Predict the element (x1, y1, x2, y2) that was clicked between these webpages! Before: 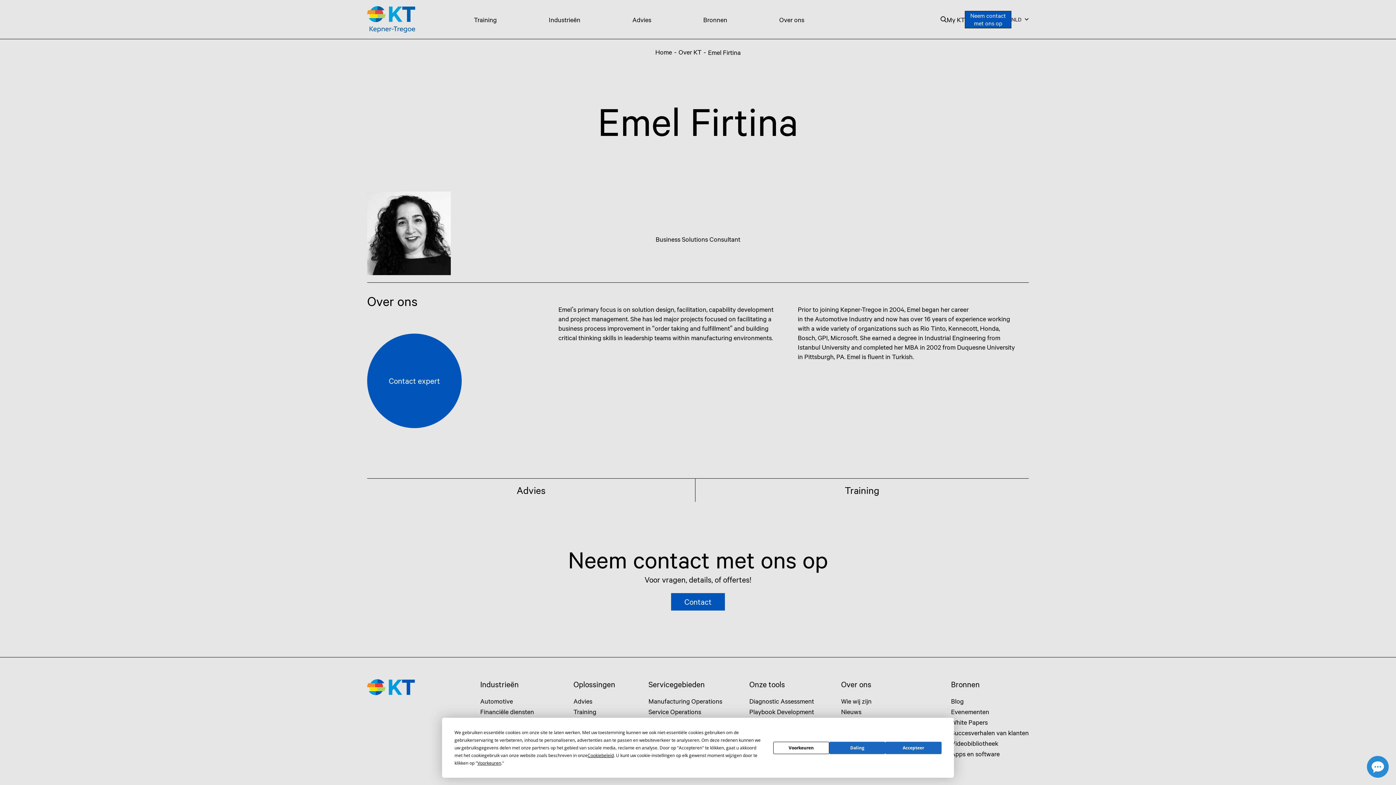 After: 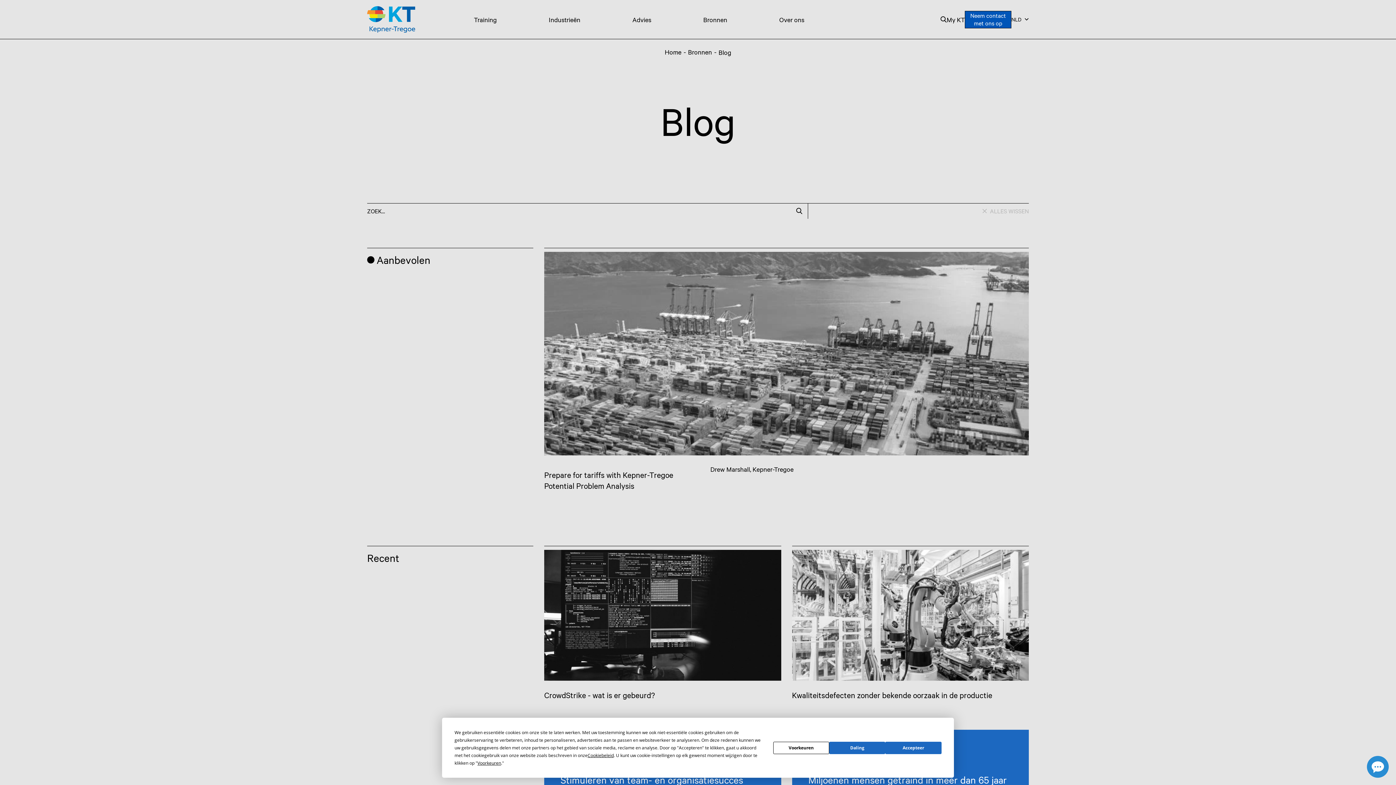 Action: label: Blog bbox: (951, 697, 963, 705)